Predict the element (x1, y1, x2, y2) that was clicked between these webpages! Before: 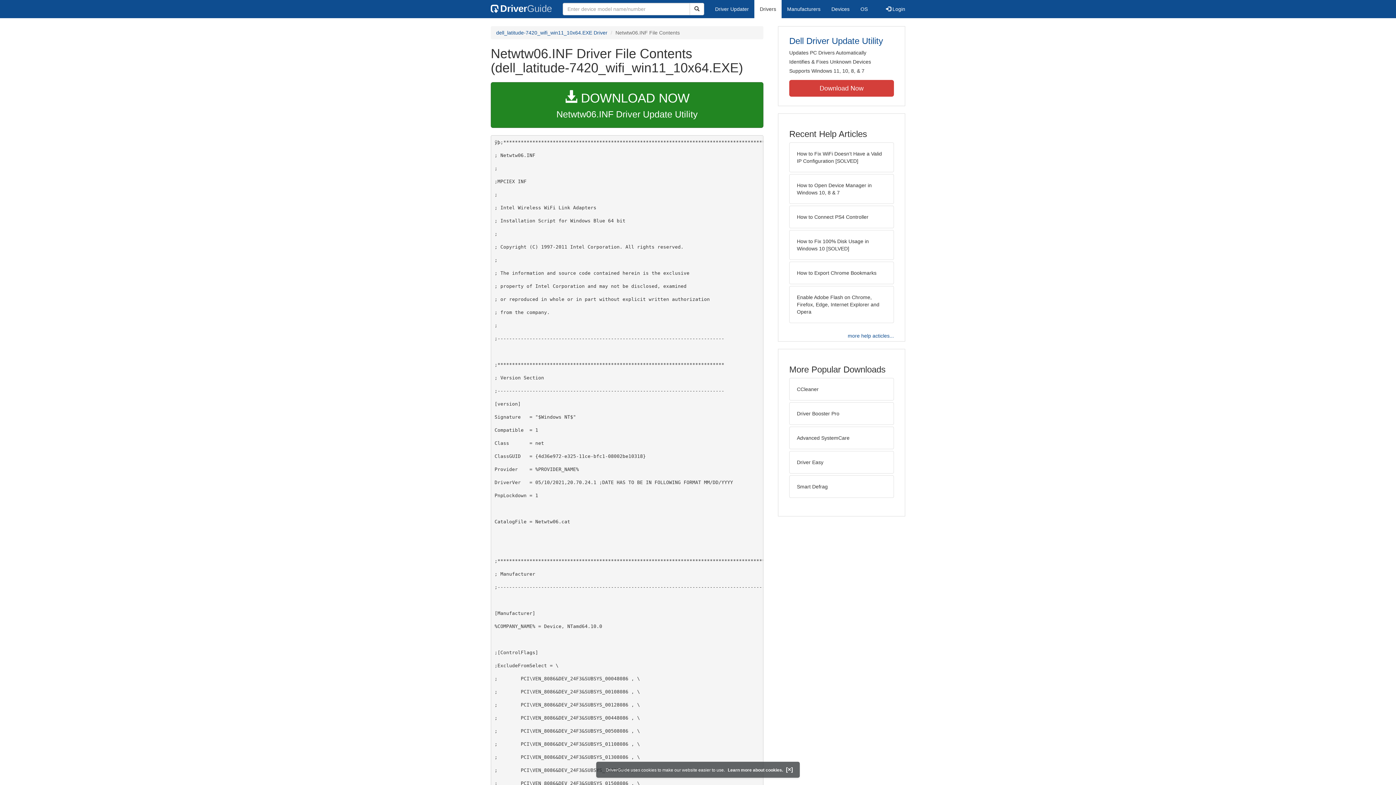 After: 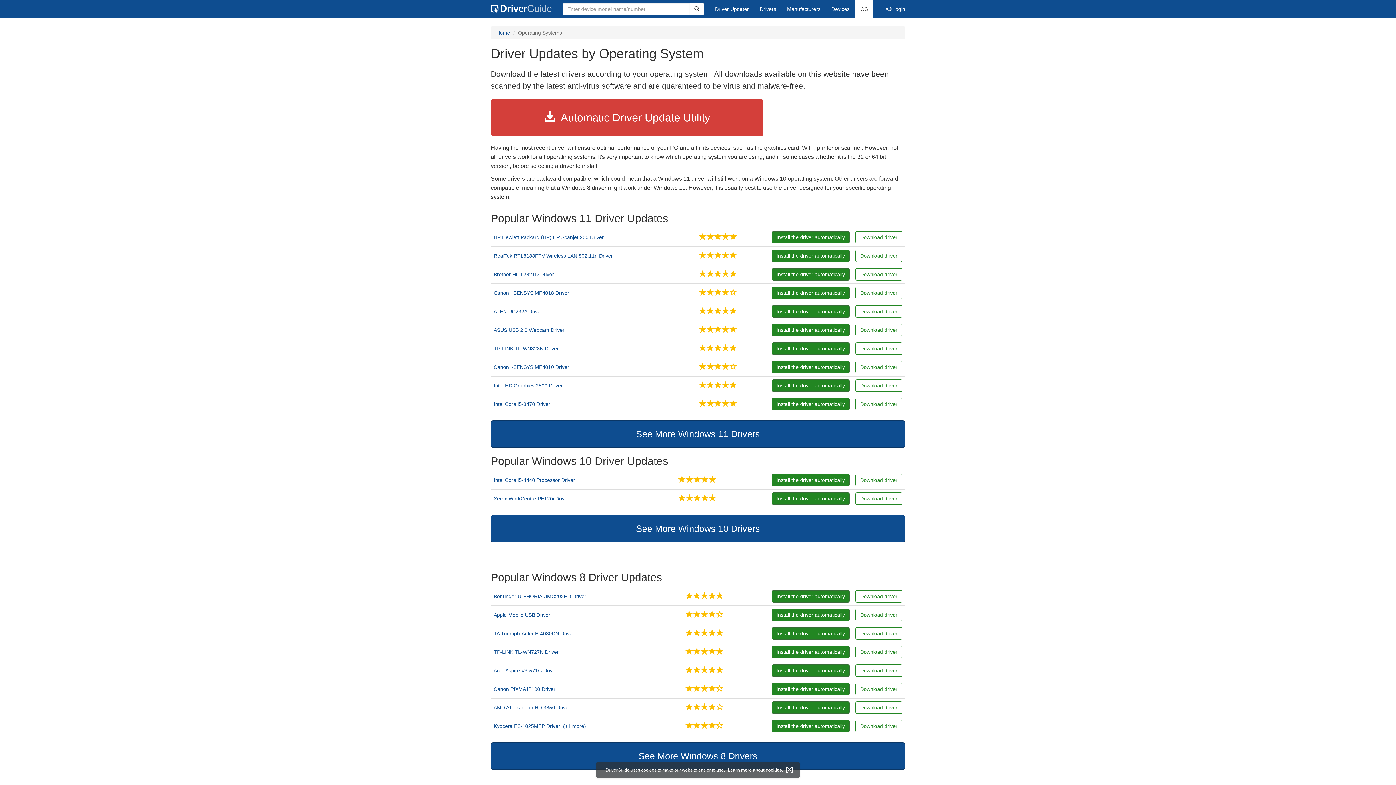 Action: label: OS bbox: (855, 0, 873, 18)